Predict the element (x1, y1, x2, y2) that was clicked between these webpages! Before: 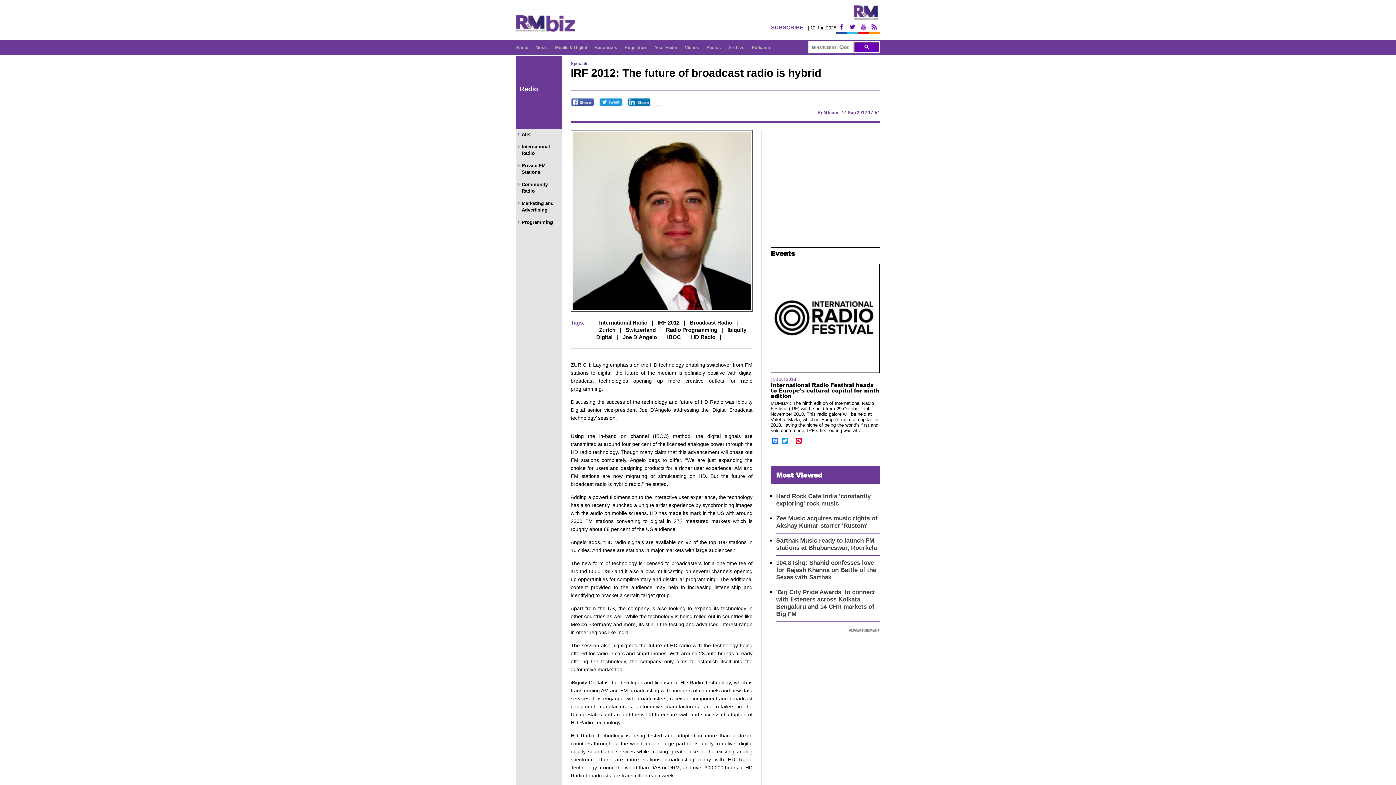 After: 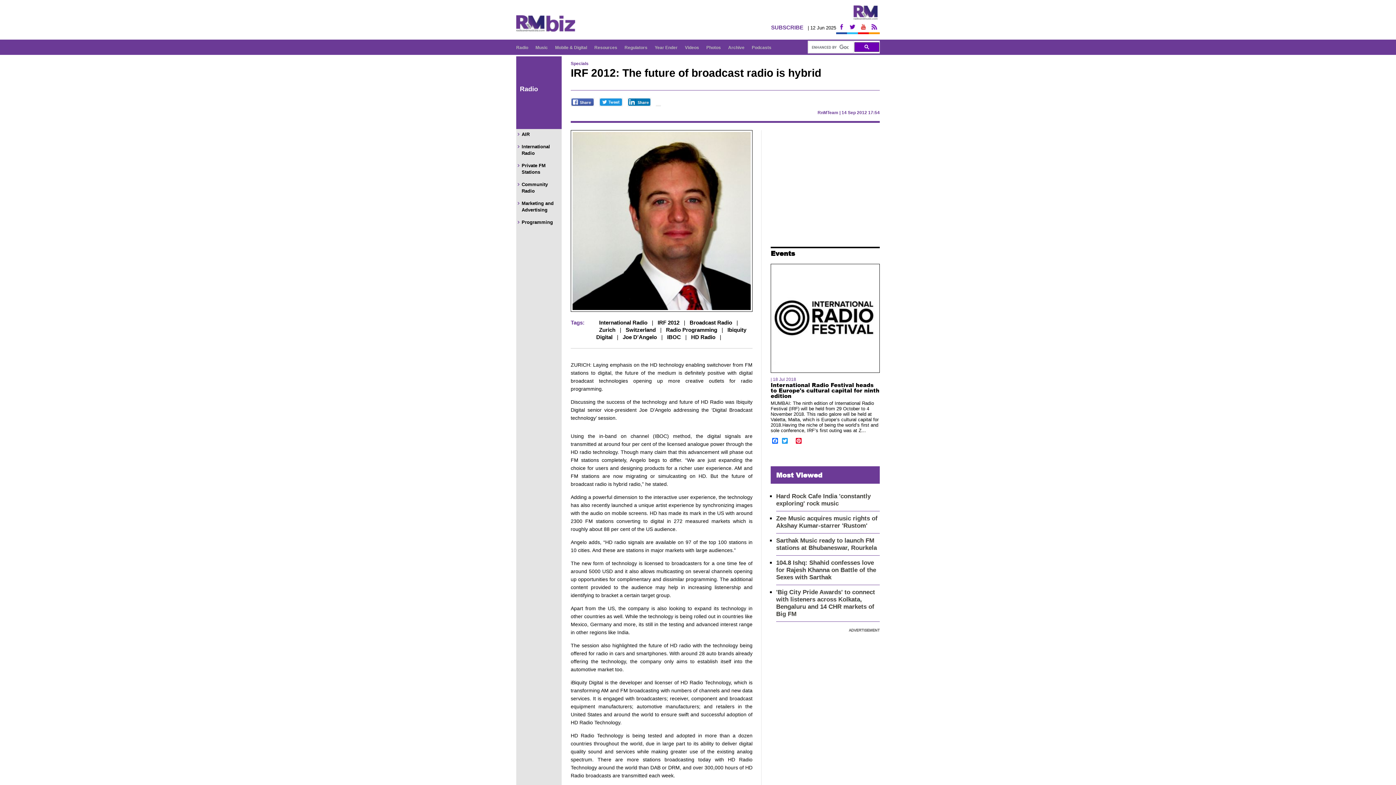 Action: bbox: (858, 21, 869, 34)